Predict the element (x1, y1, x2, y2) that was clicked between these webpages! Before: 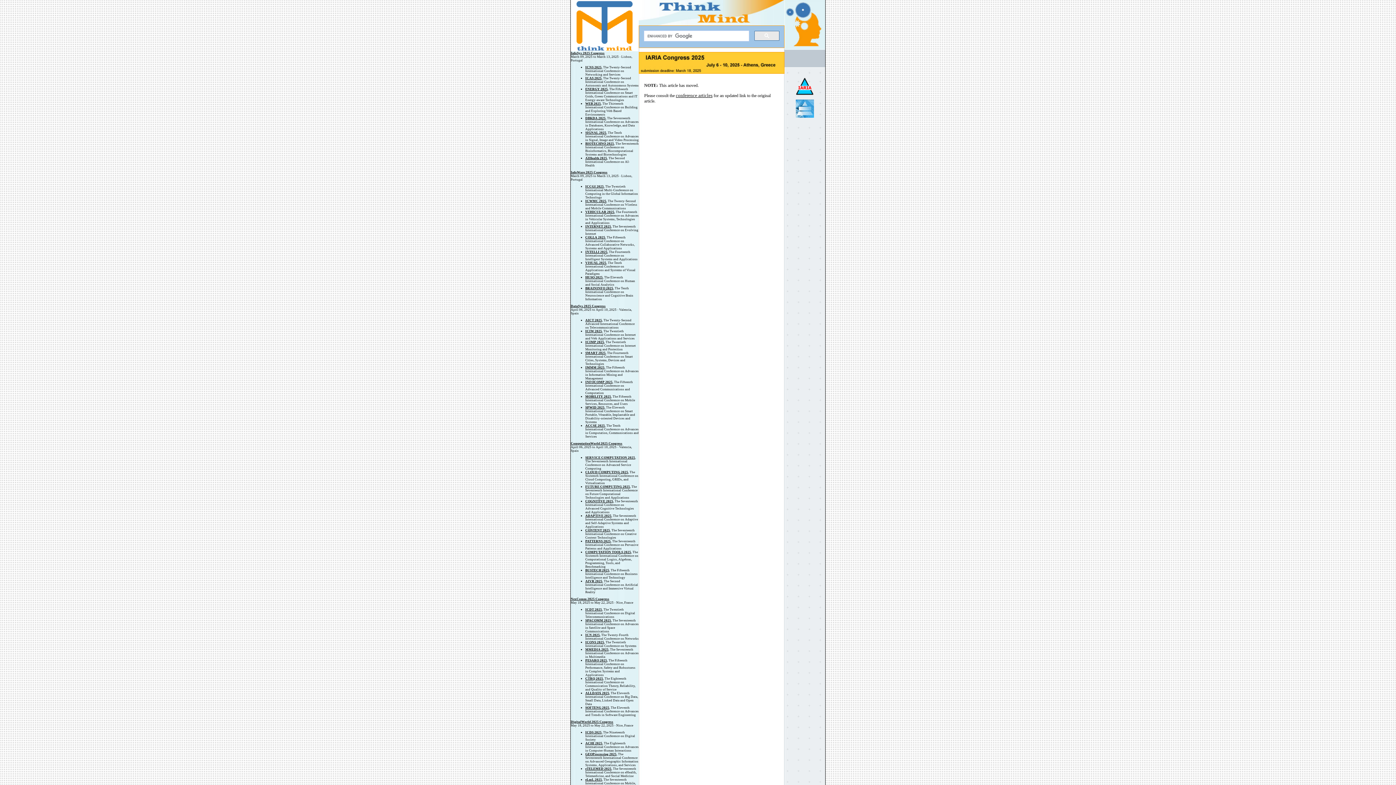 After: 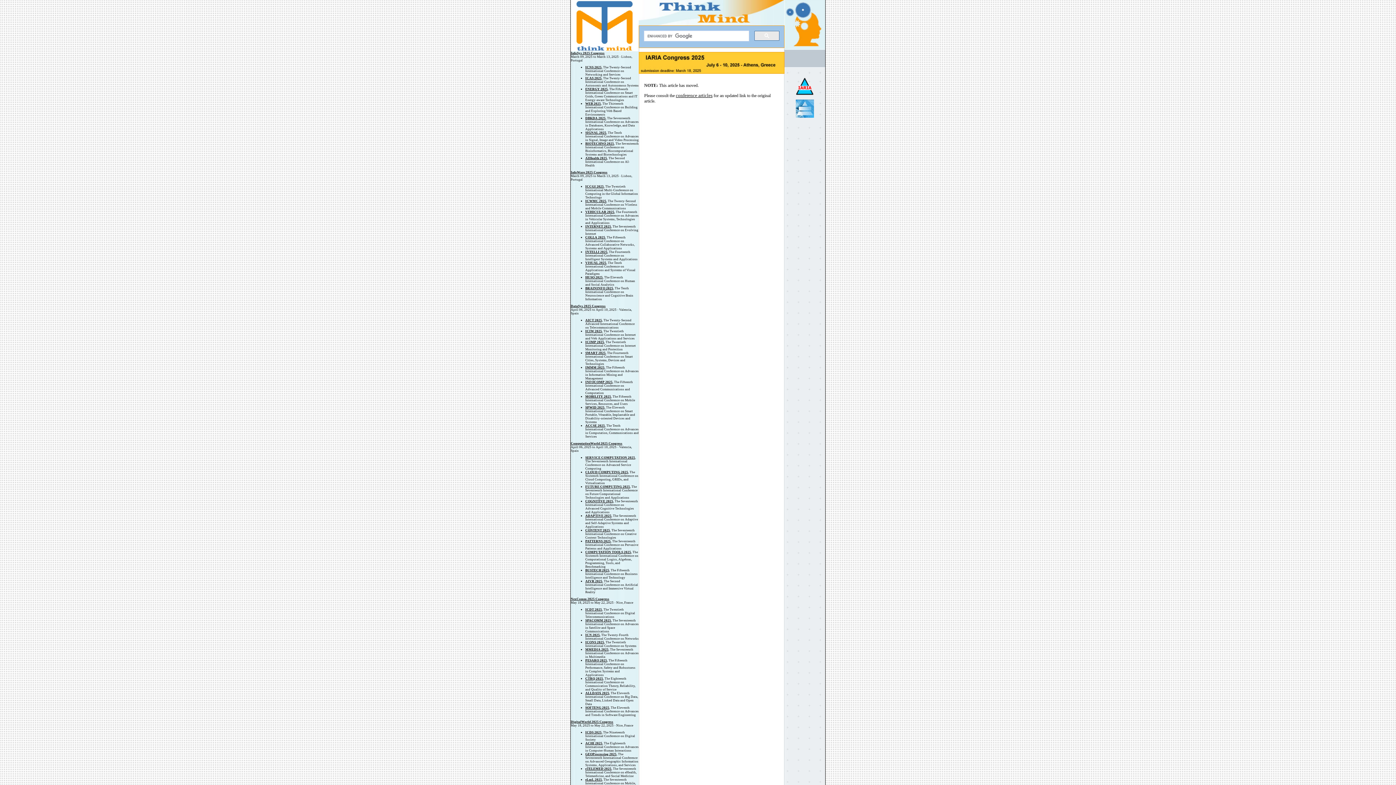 Action: bbox: (638, 70, 784, 74)